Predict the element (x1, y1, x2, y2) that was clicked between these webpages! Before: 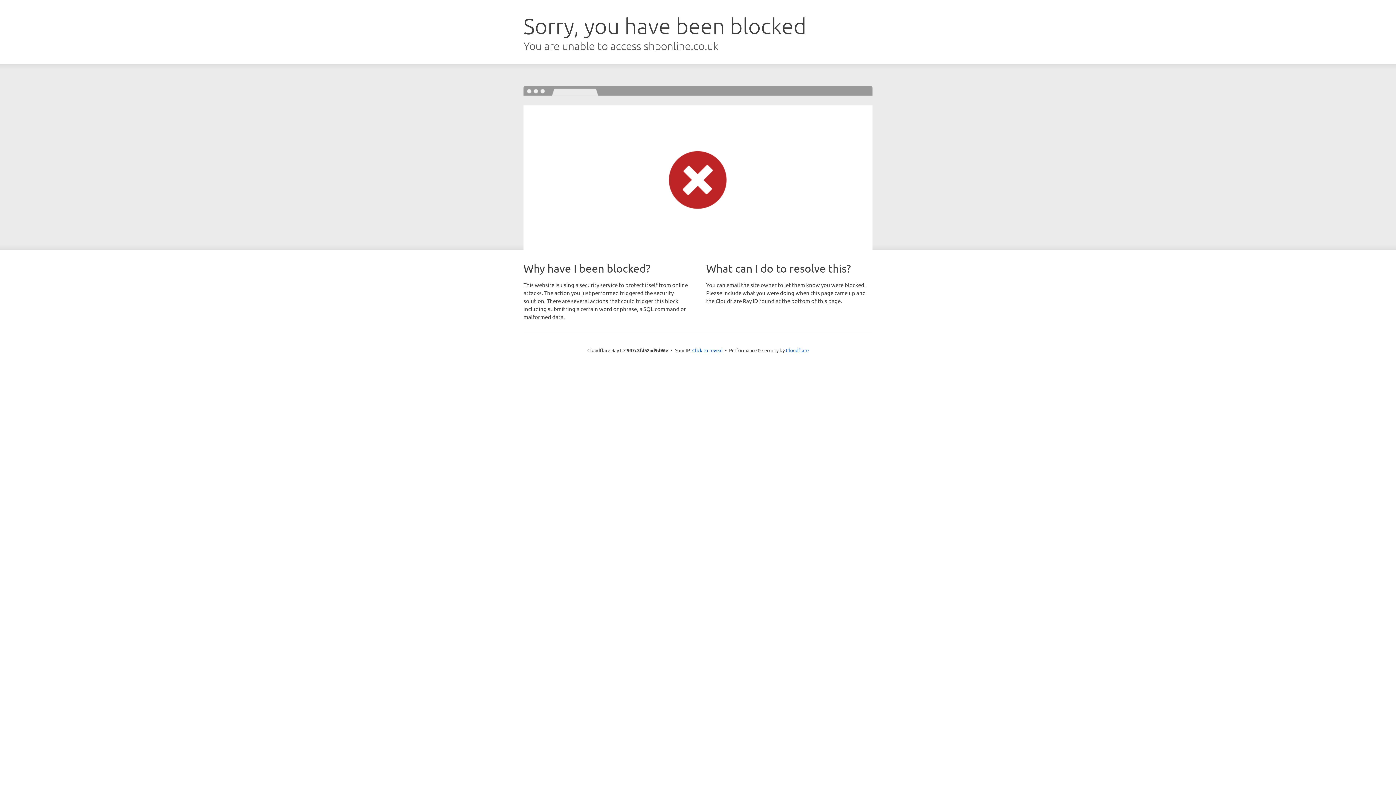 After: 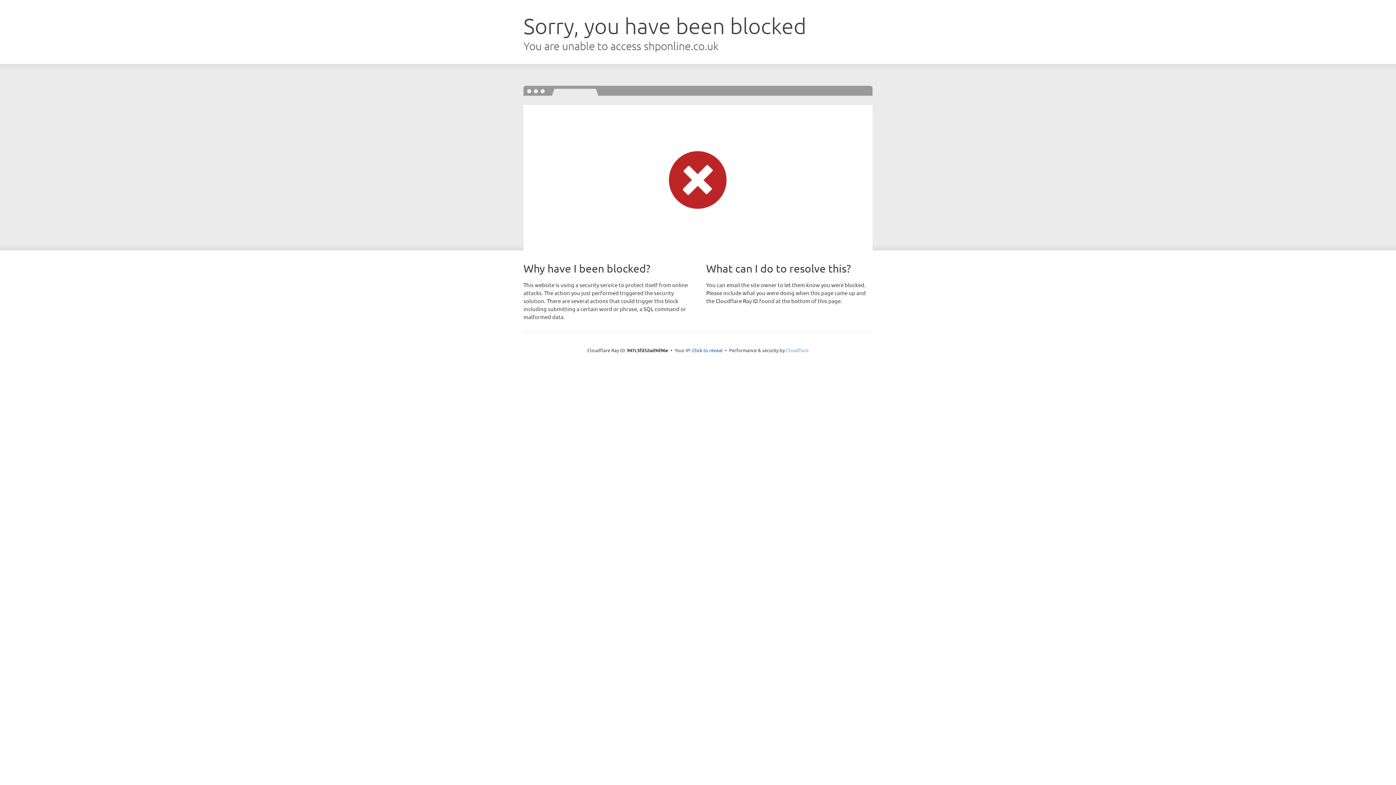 Action: label: Cloudflare bbox: (786, 347, 808, 353)